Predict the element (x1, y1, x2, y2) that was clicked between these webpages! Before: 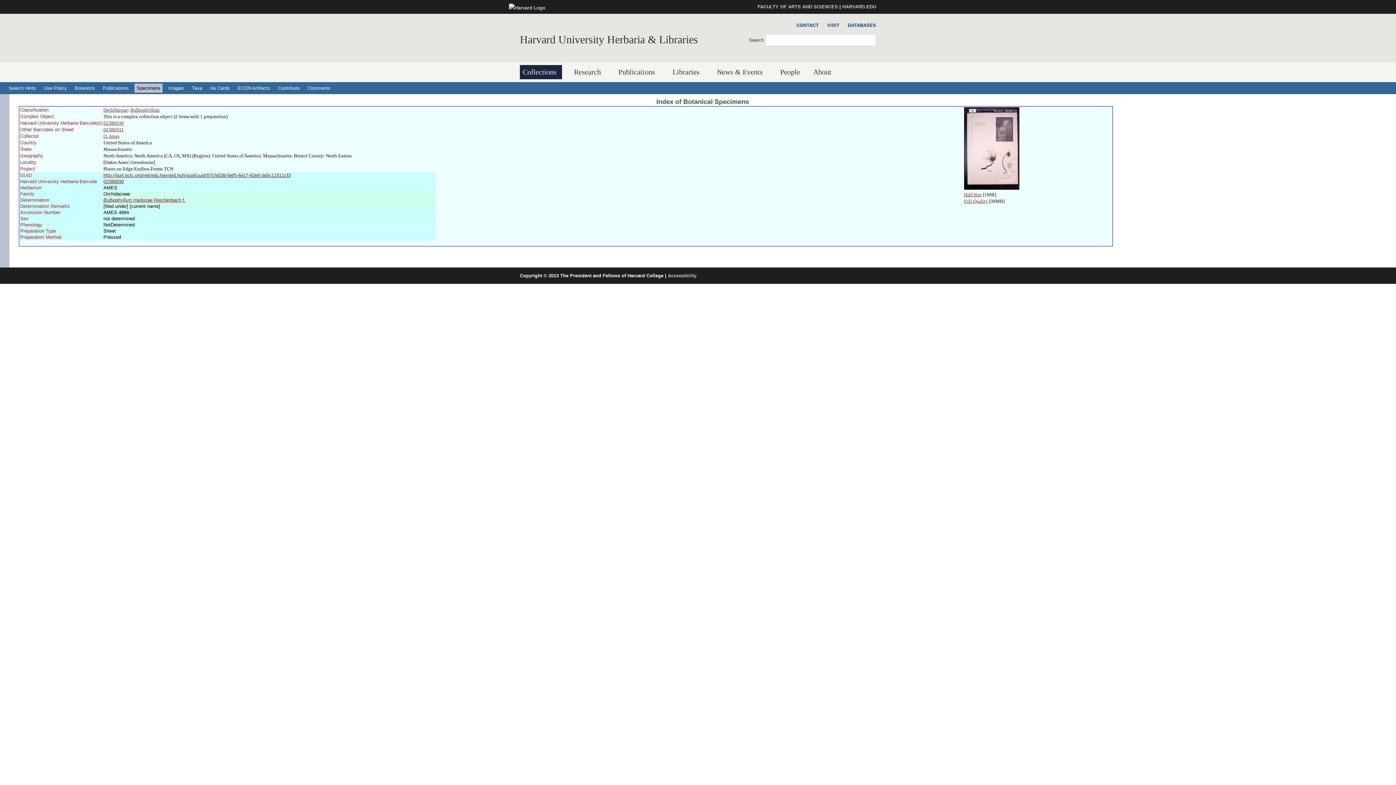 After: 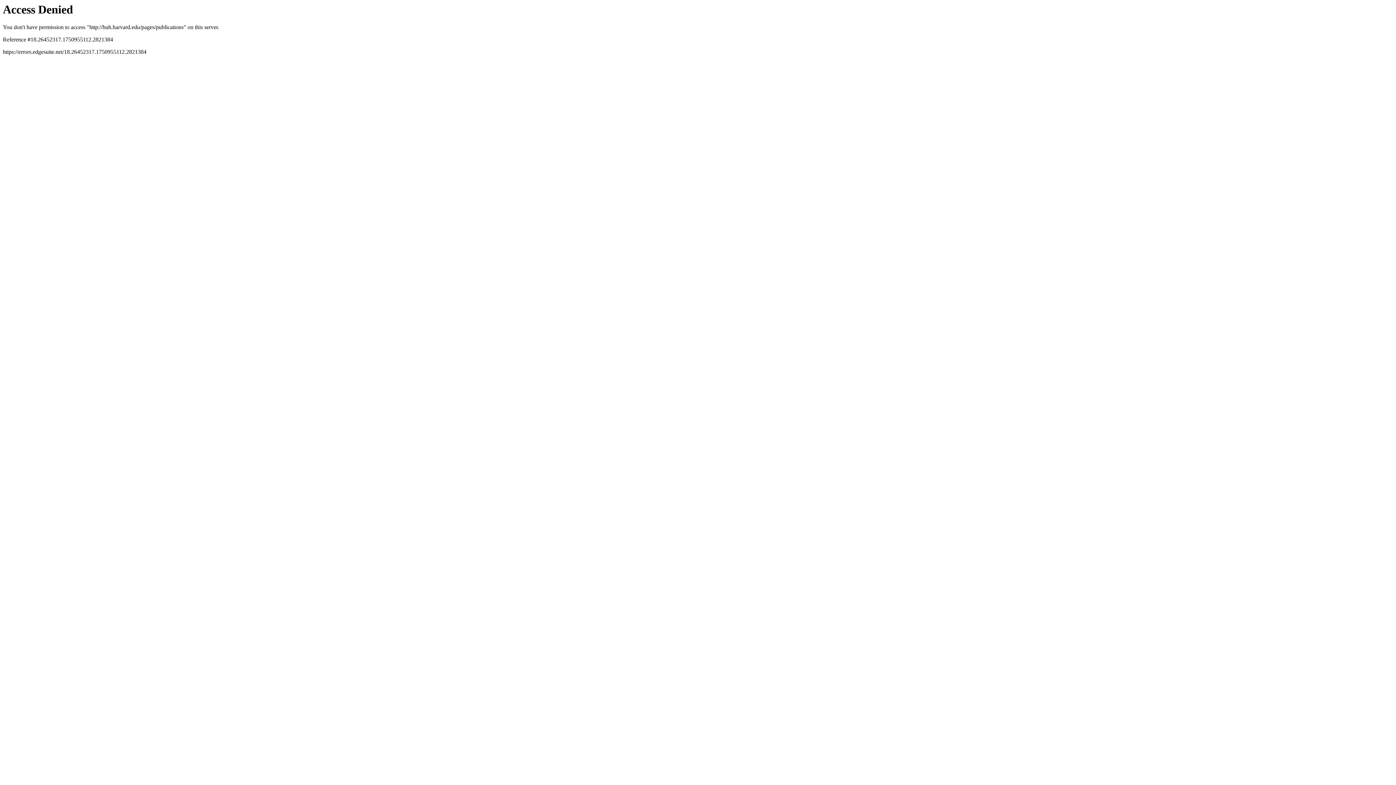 Action: label: Publications bbox: (615, 65, 660, 79)